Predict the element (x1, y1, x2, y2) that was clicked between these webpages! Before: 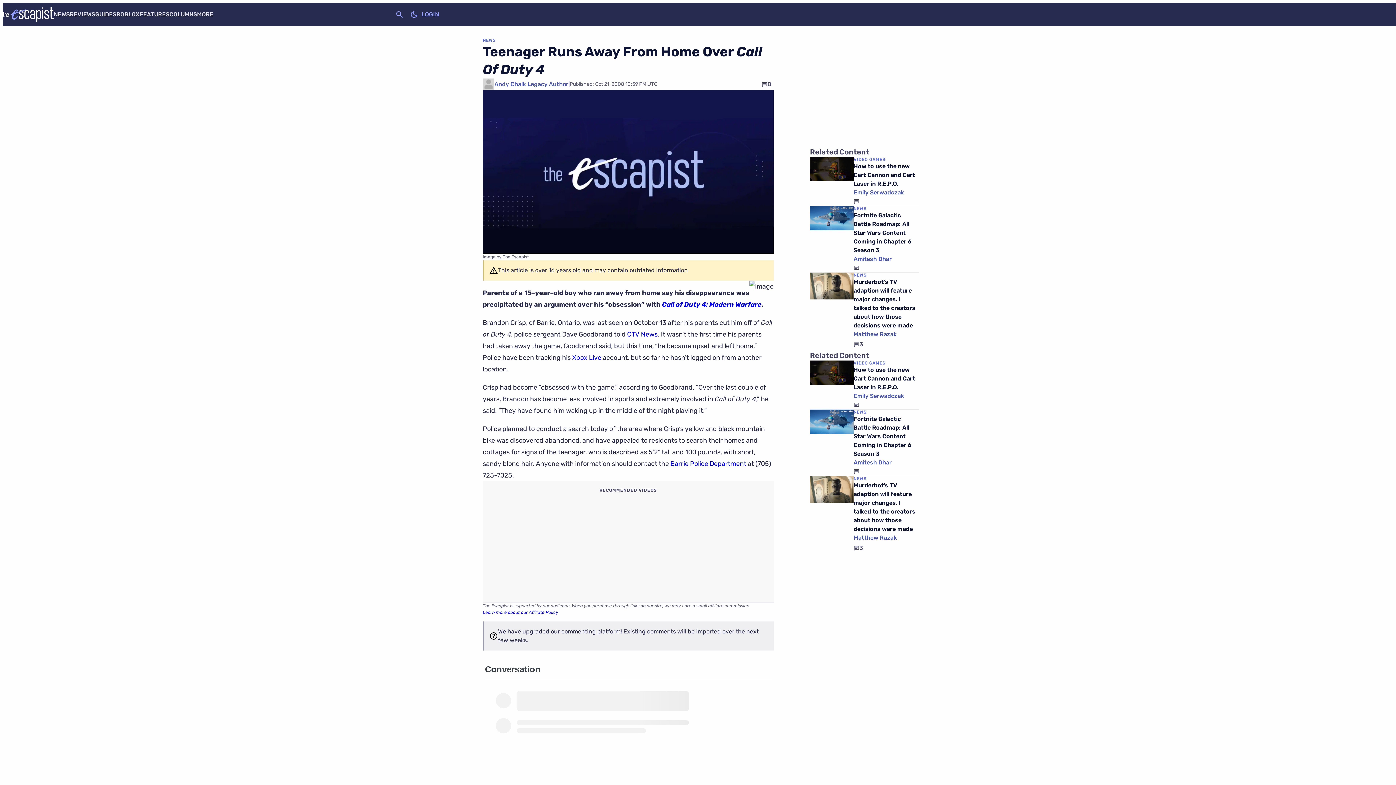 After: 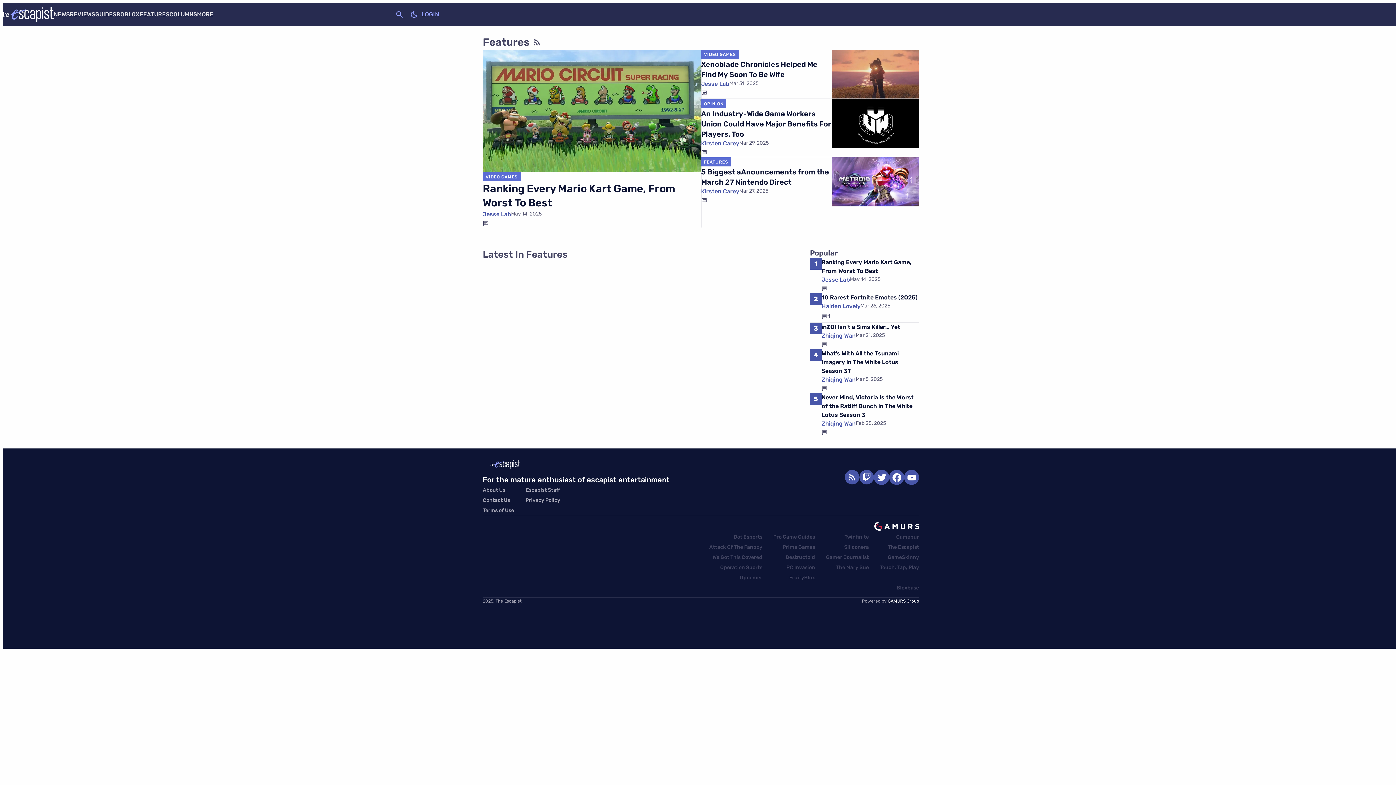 Action: label: FEATURES bbox: (139, 10, 169, 17)